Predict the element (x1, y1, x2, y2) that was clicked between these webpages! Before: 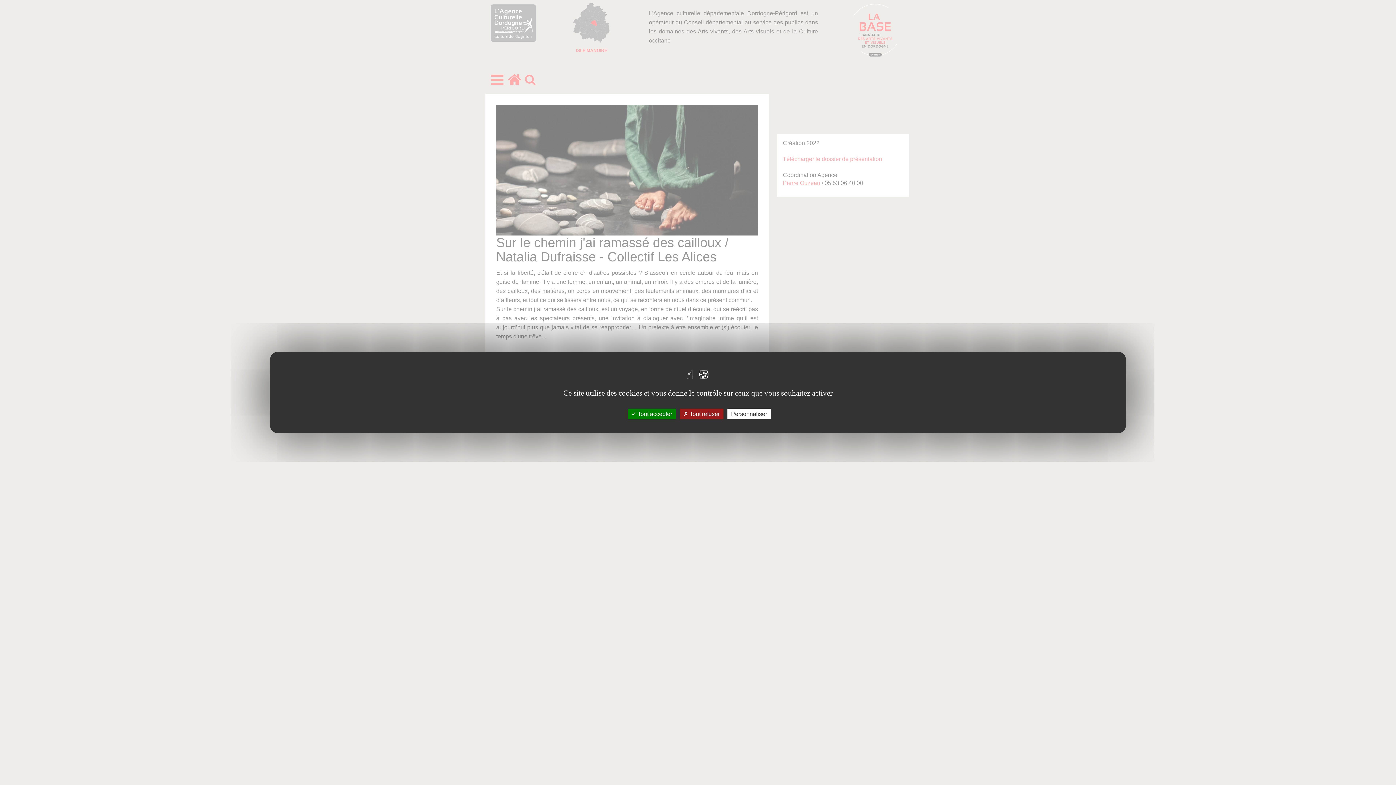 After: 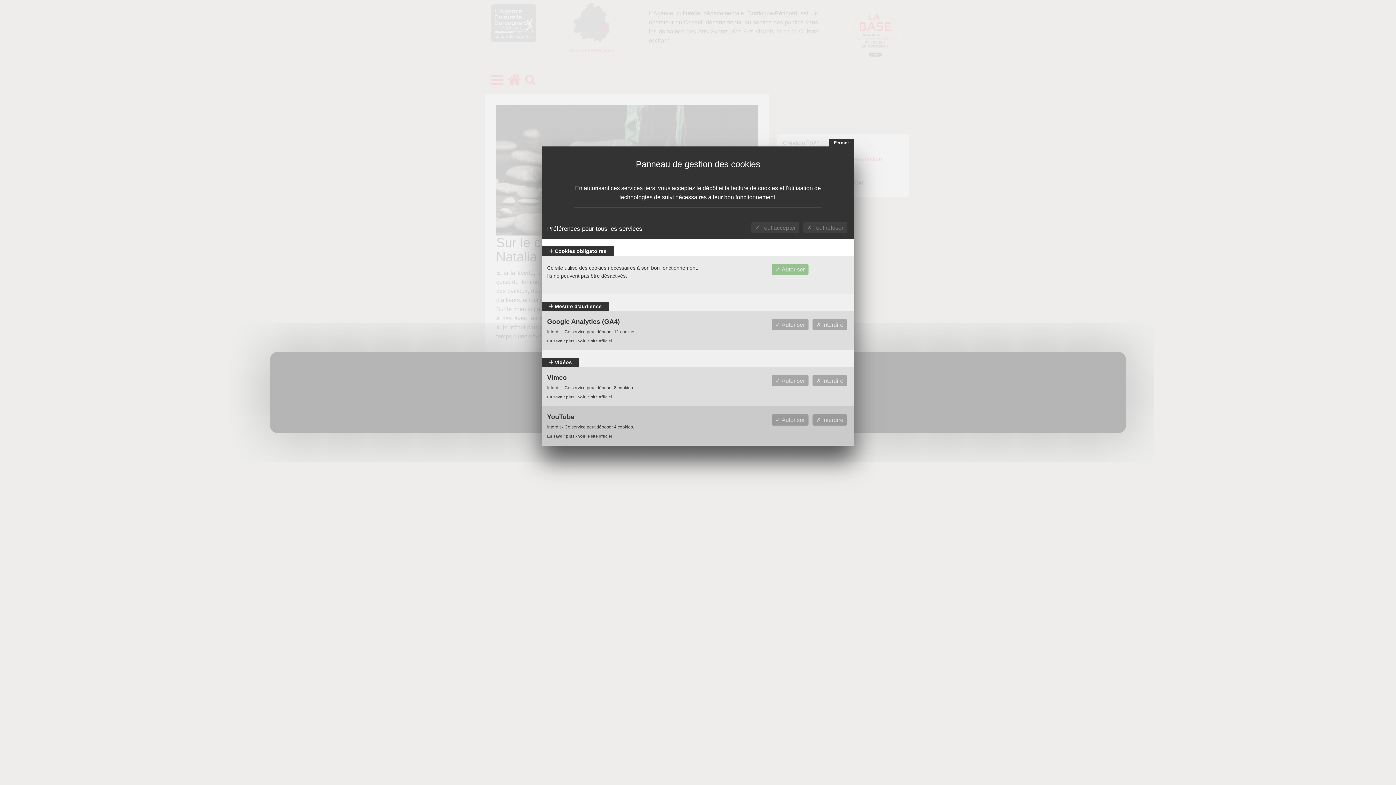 Action: label: Personnaliser (fenêtre modale) bbox: (727, 408, 770, 419)